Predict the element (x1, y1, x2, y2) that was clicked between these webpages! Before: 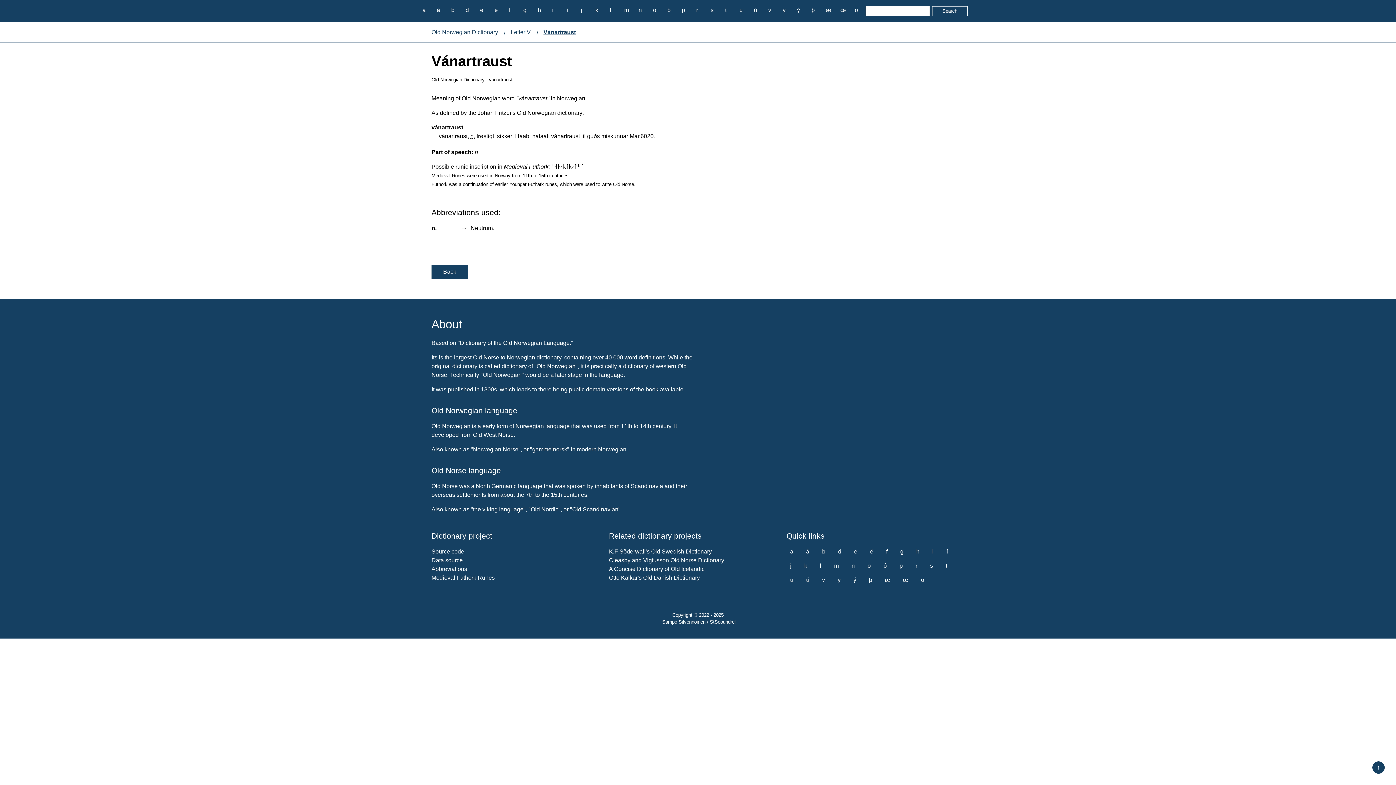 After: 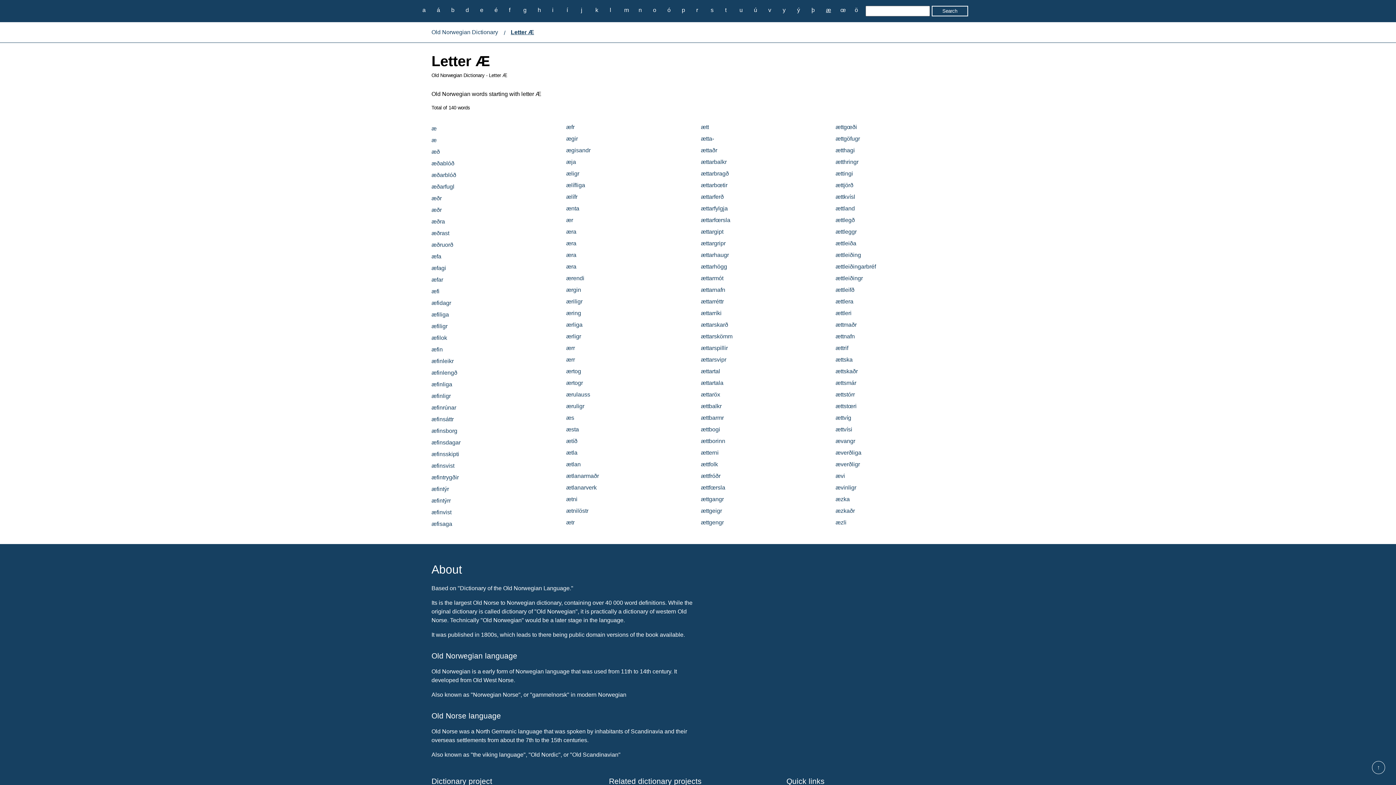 Action: bbox: (822, 5, 834, 14) label: æ